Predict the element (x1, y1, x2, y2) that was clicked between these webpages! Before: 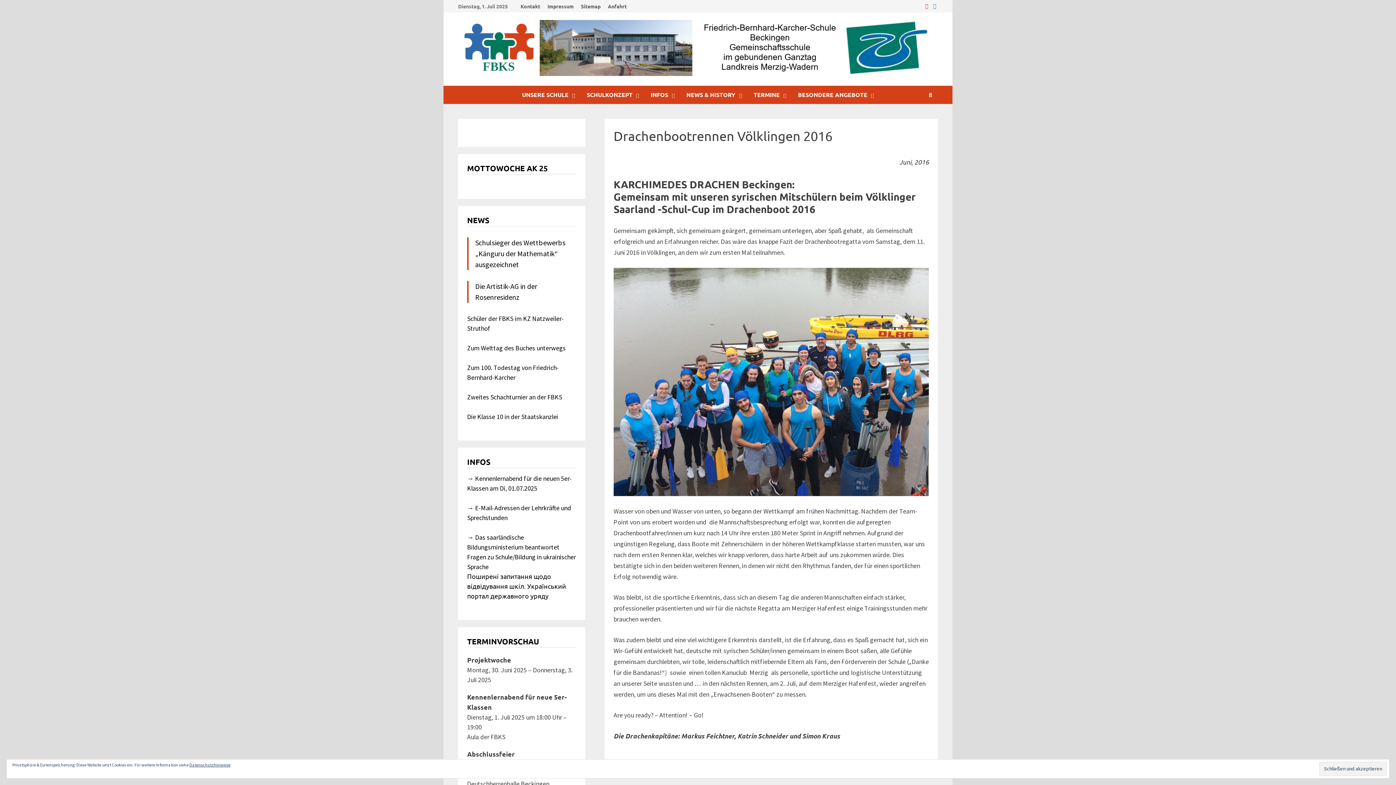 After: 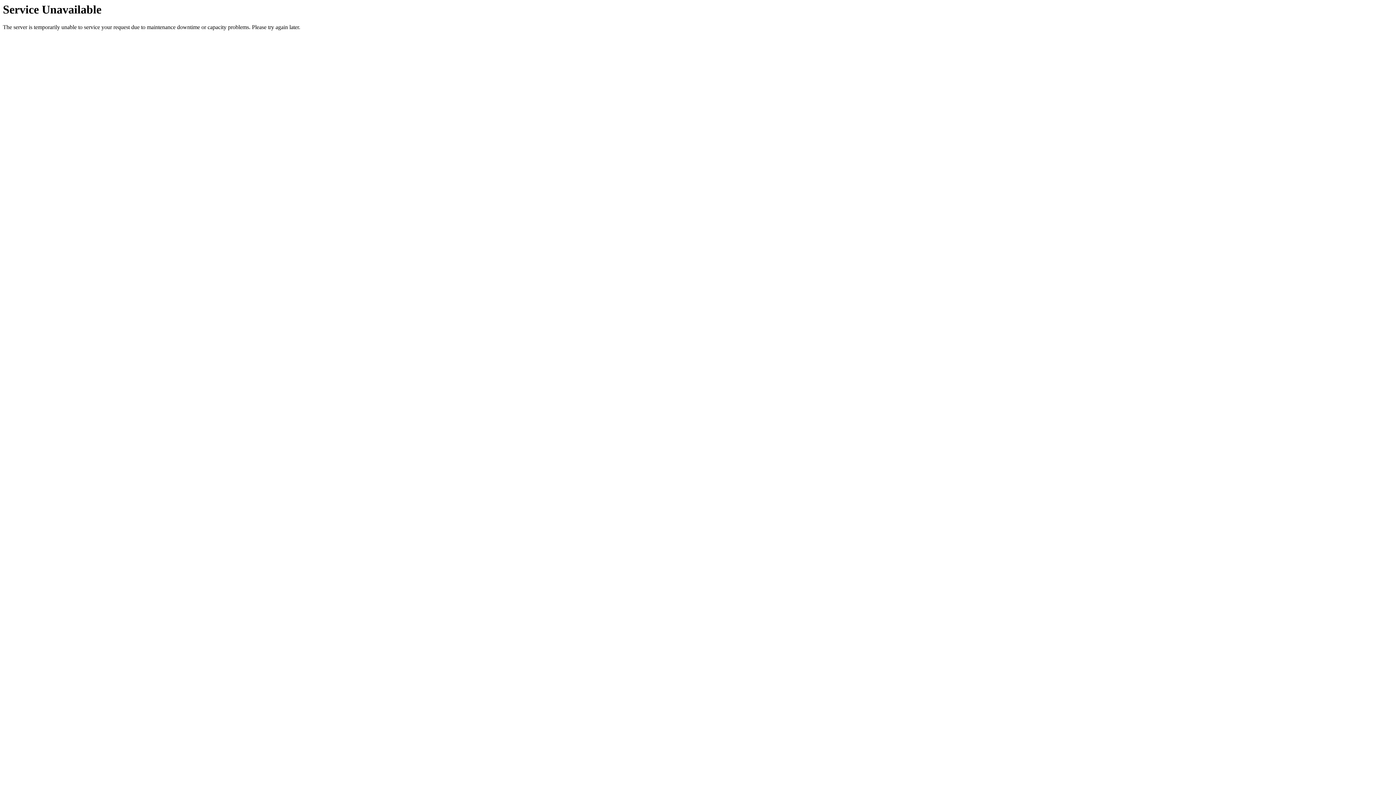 Action: label: Sitemap bbox: (577, 0, 604, 12)